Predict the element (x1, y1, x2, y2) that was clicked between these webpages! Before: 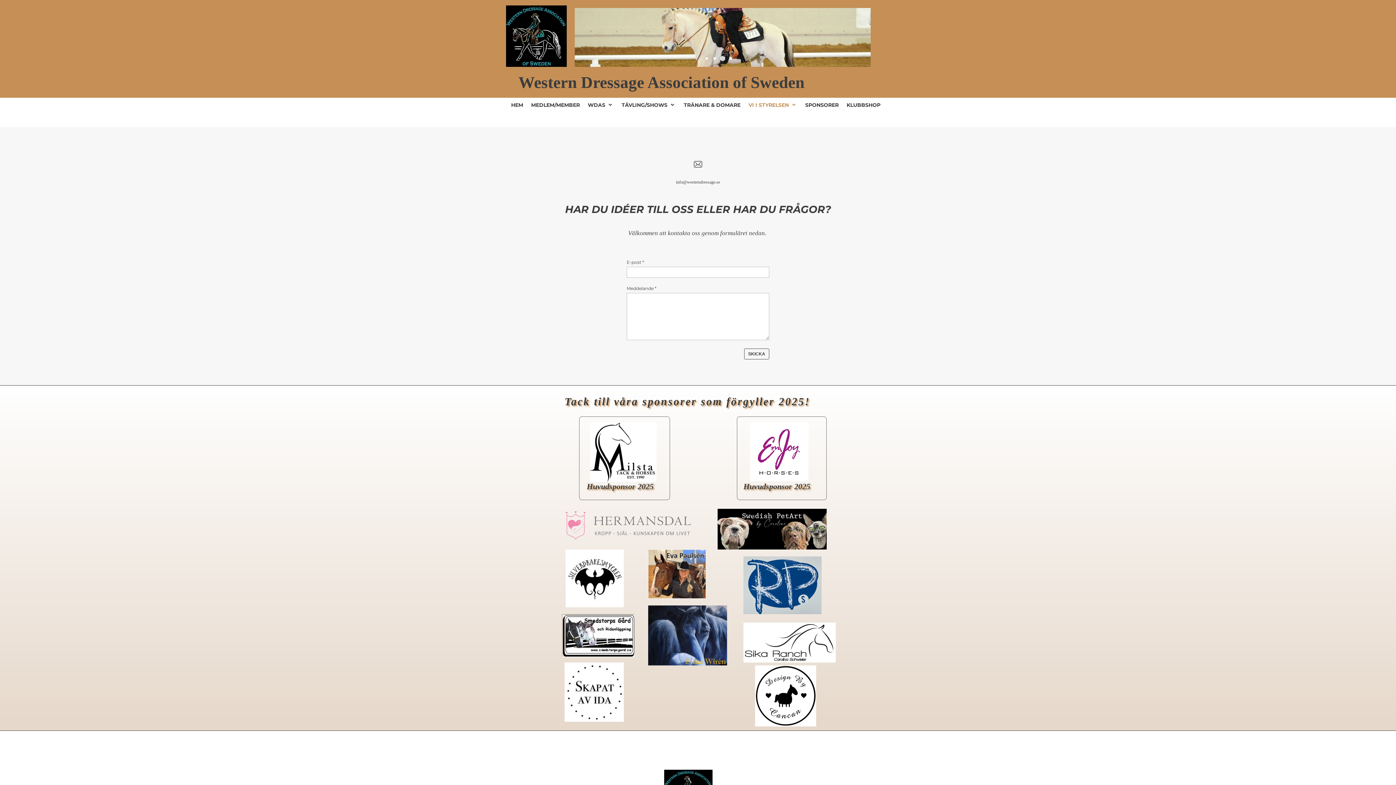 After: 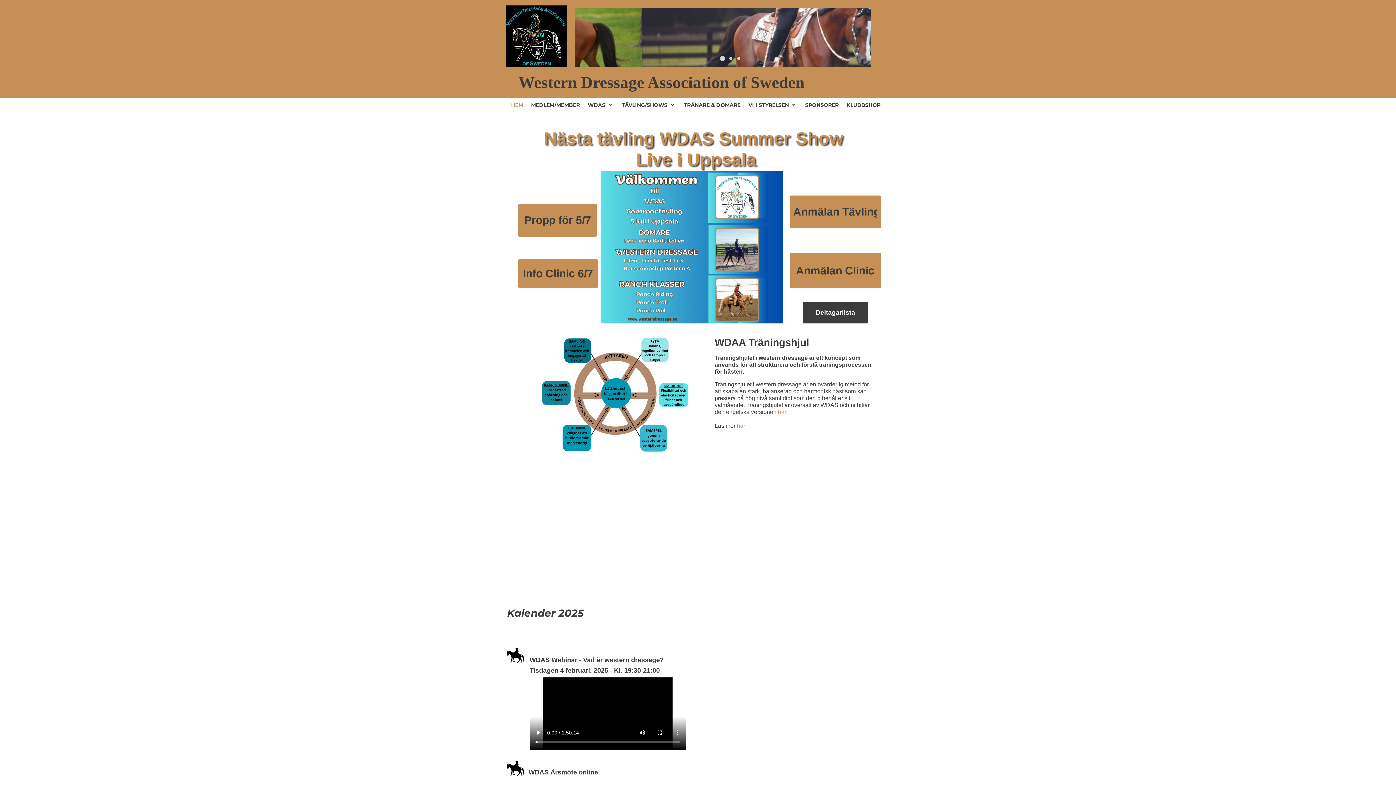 Action: bbox: (506, 5, 566, 66)